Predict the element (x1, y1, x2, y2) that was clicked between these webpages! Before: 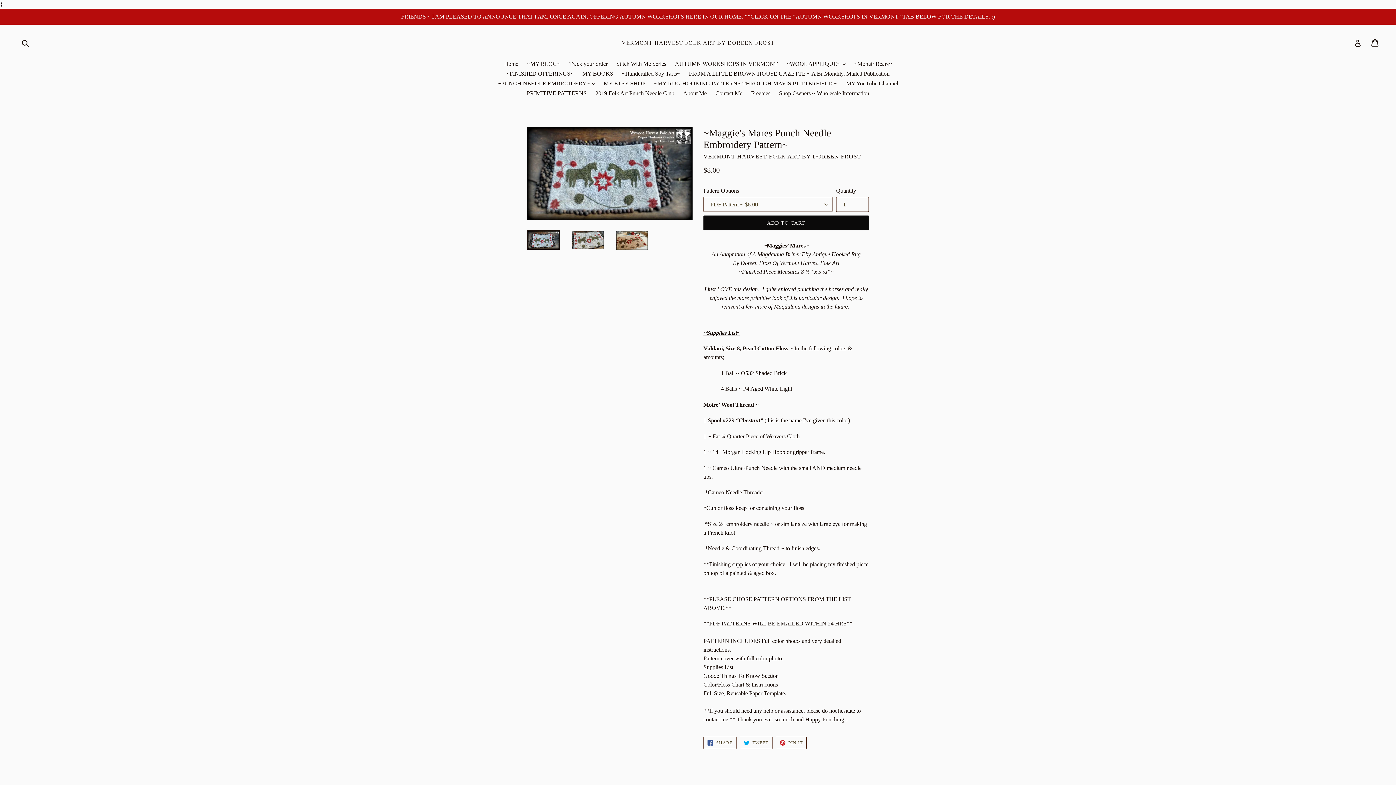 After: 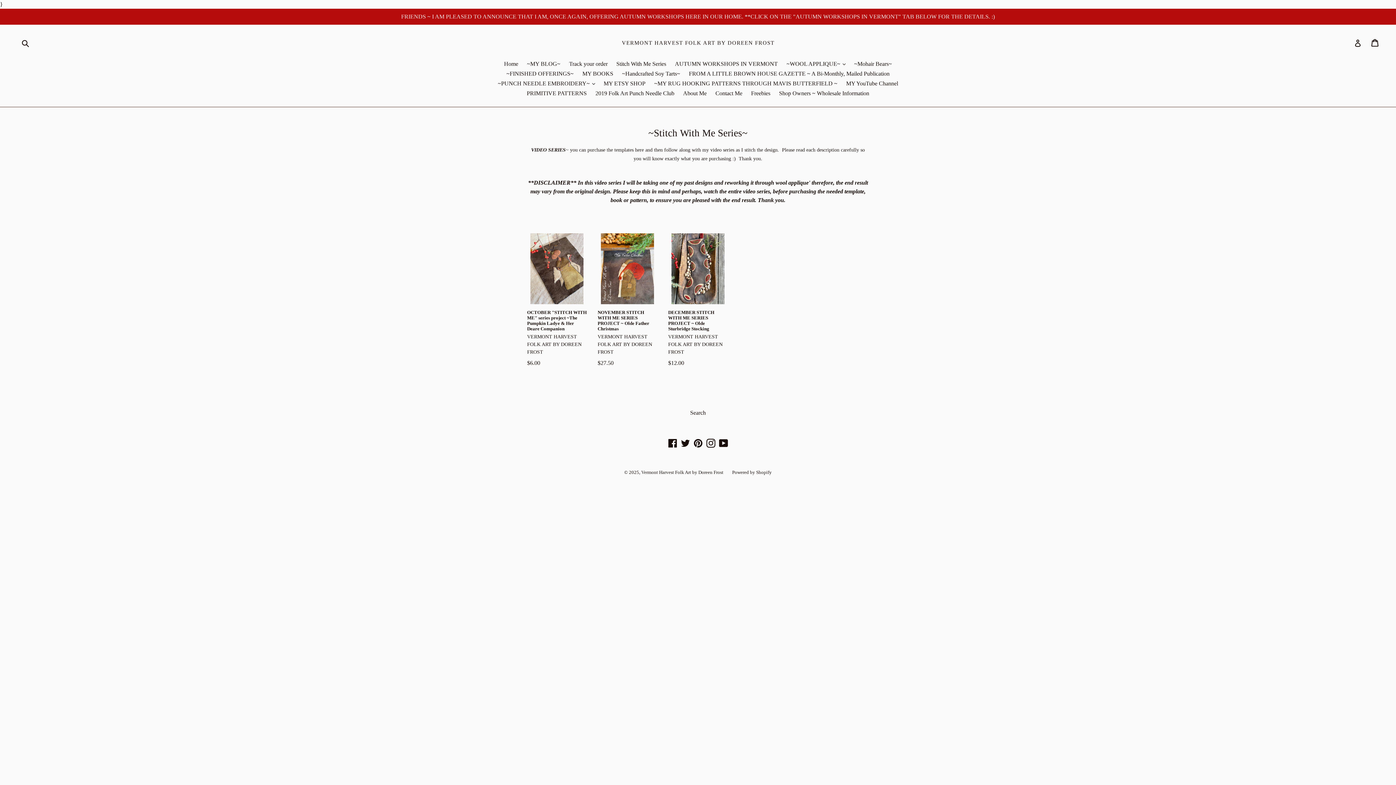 Action: bbox: (612, 59, 670, 69) label: Stitch With Me Series